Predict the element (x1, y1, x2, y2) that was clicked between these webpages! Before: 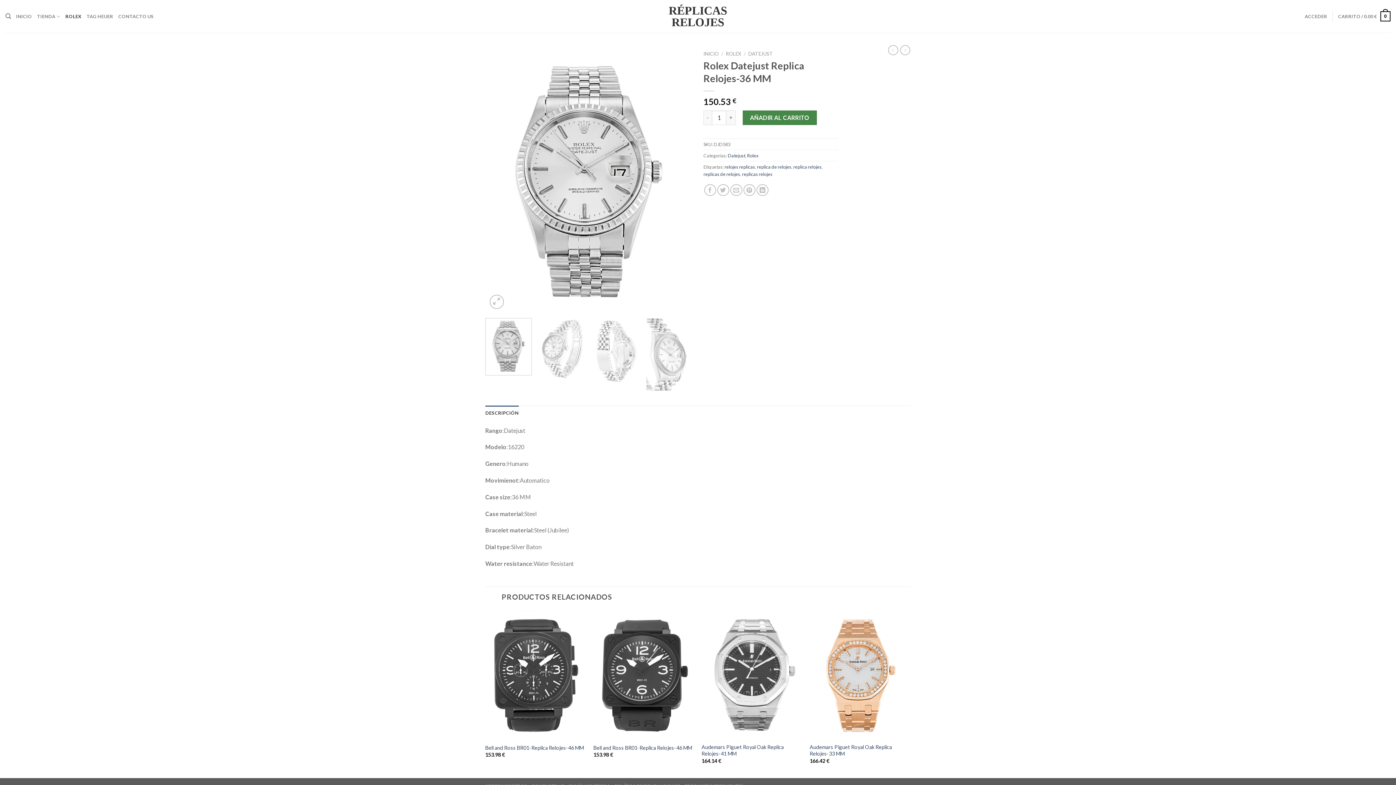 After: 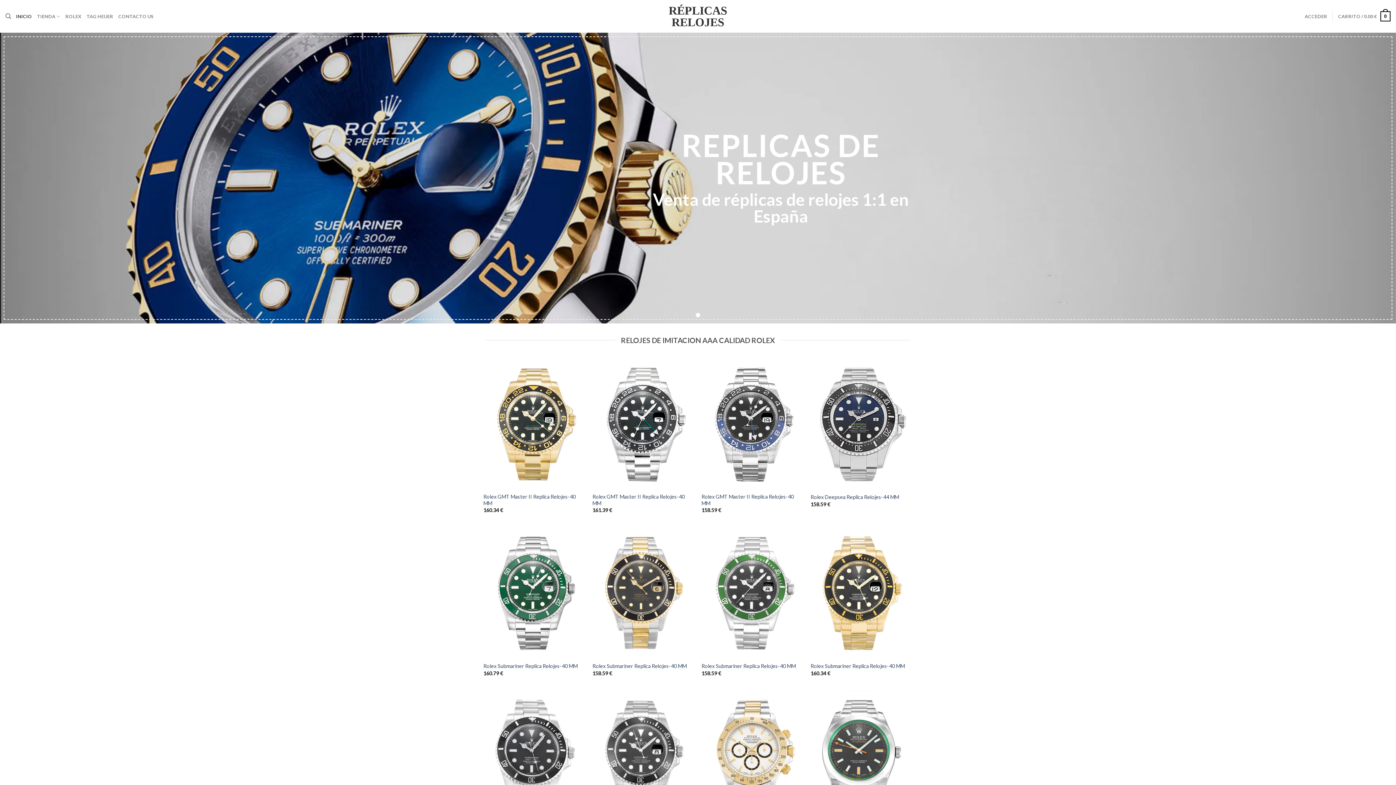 Action: label: RÉPLICAS RELOJES bbox: (661, 4, 734, 28)